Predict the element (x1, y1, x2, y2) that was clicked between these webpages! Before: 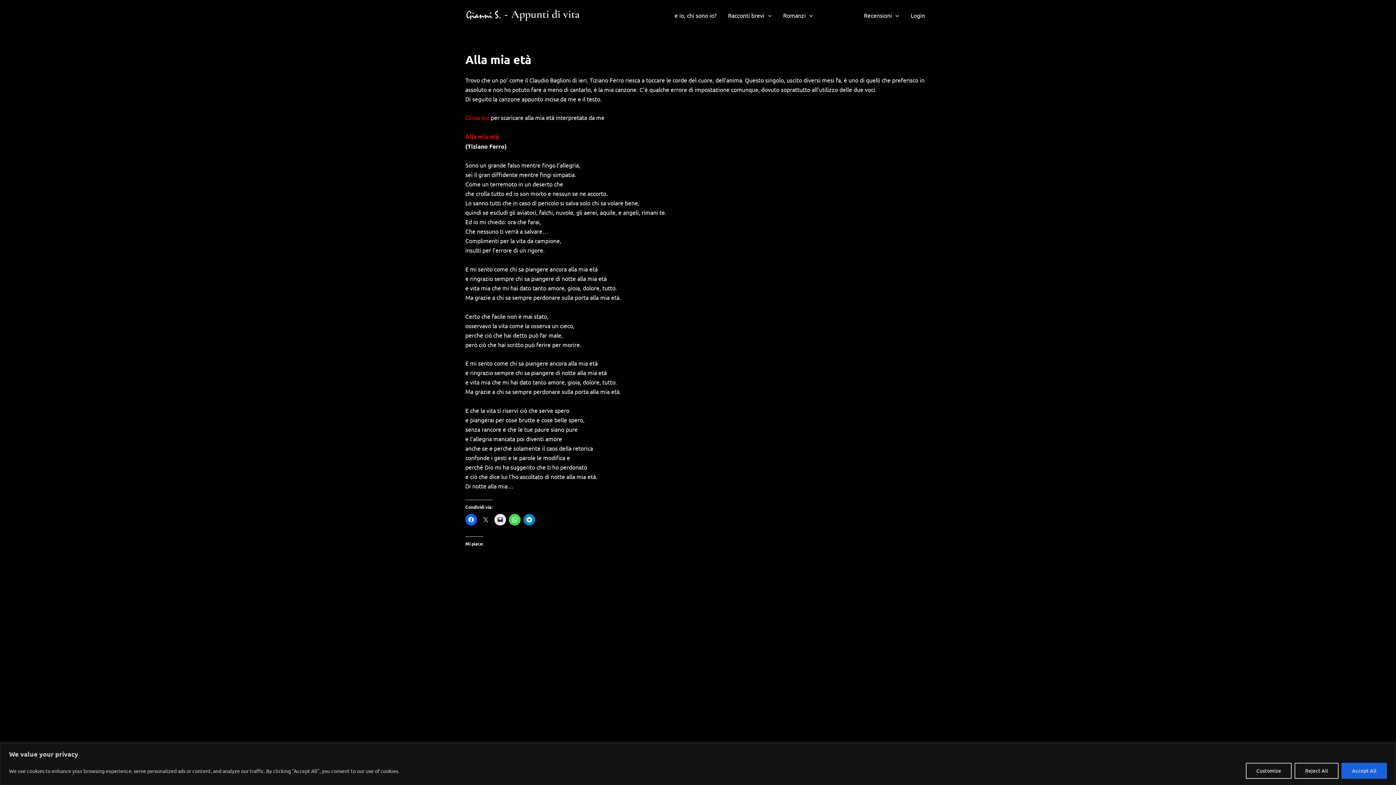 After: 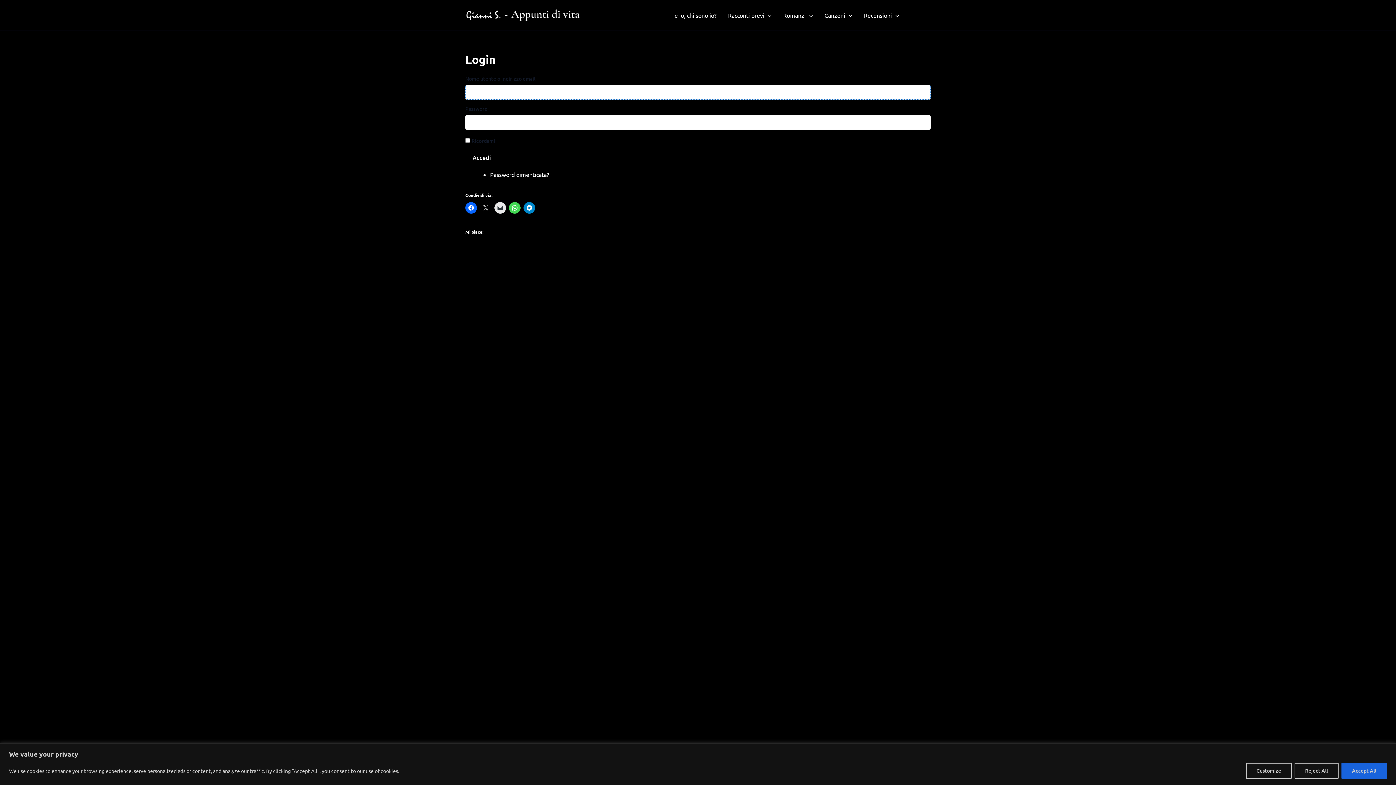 Action: label: Login bbox: (905, 0, 930, 29)